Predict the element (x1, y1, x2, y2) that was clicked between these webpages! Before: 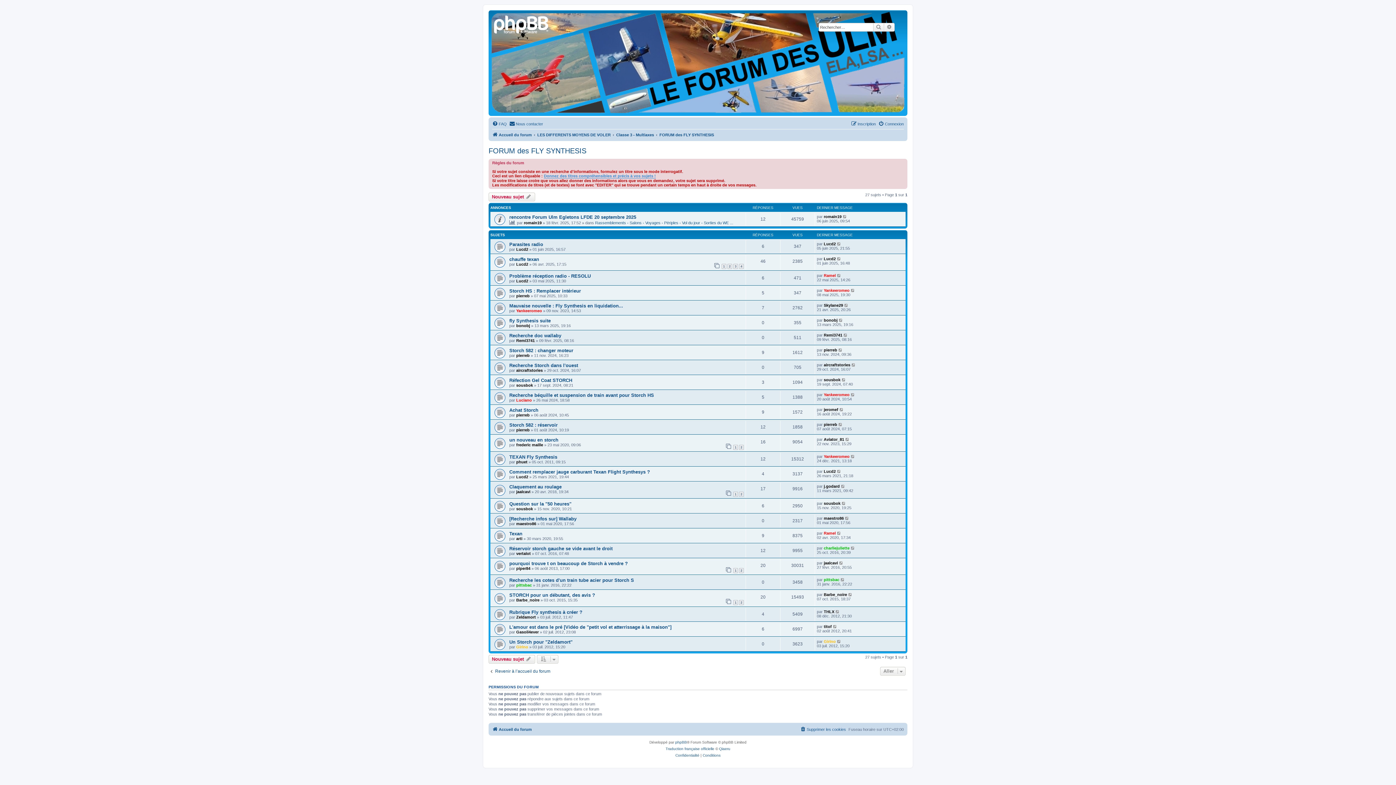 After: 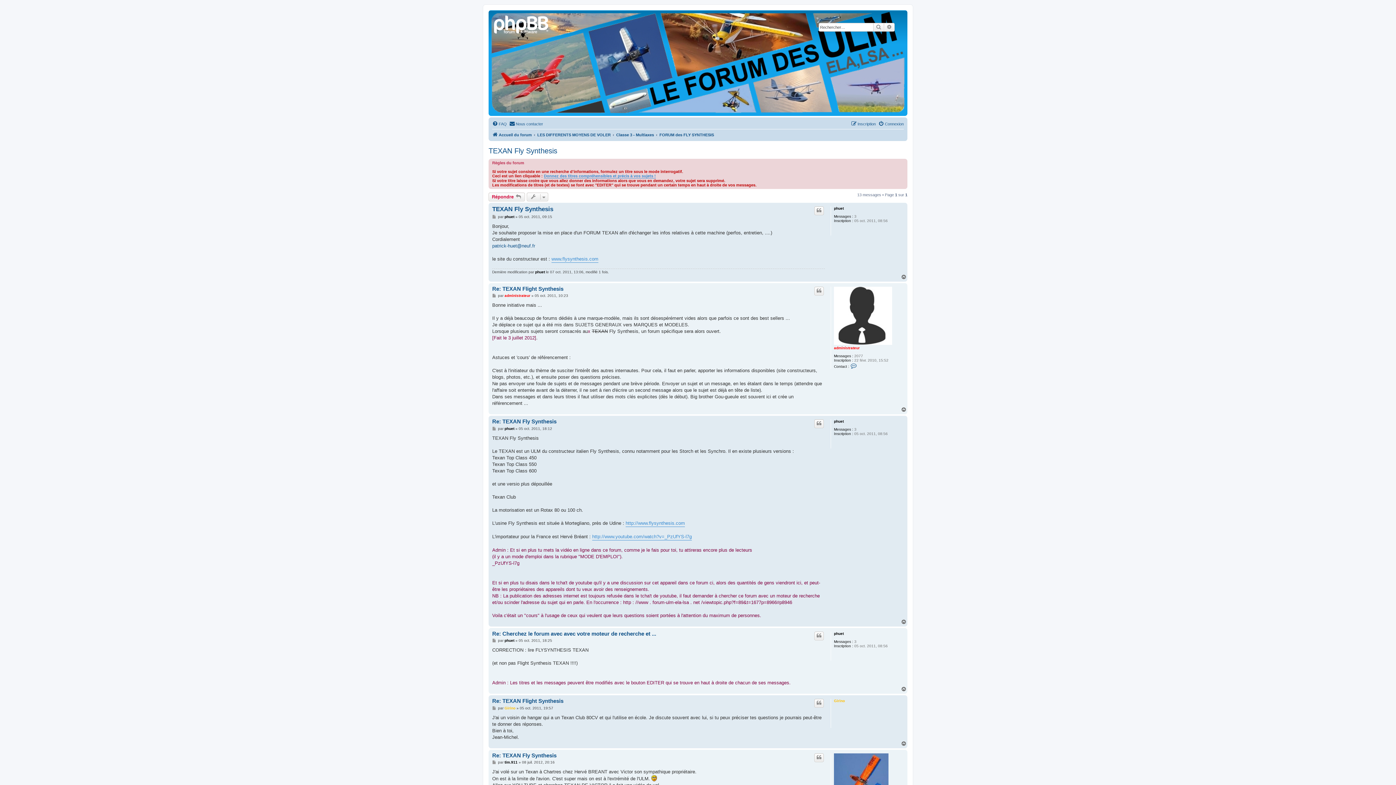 Action: label: TEXAN Fly Synthesis bbox: (509, 454, 557, 460)